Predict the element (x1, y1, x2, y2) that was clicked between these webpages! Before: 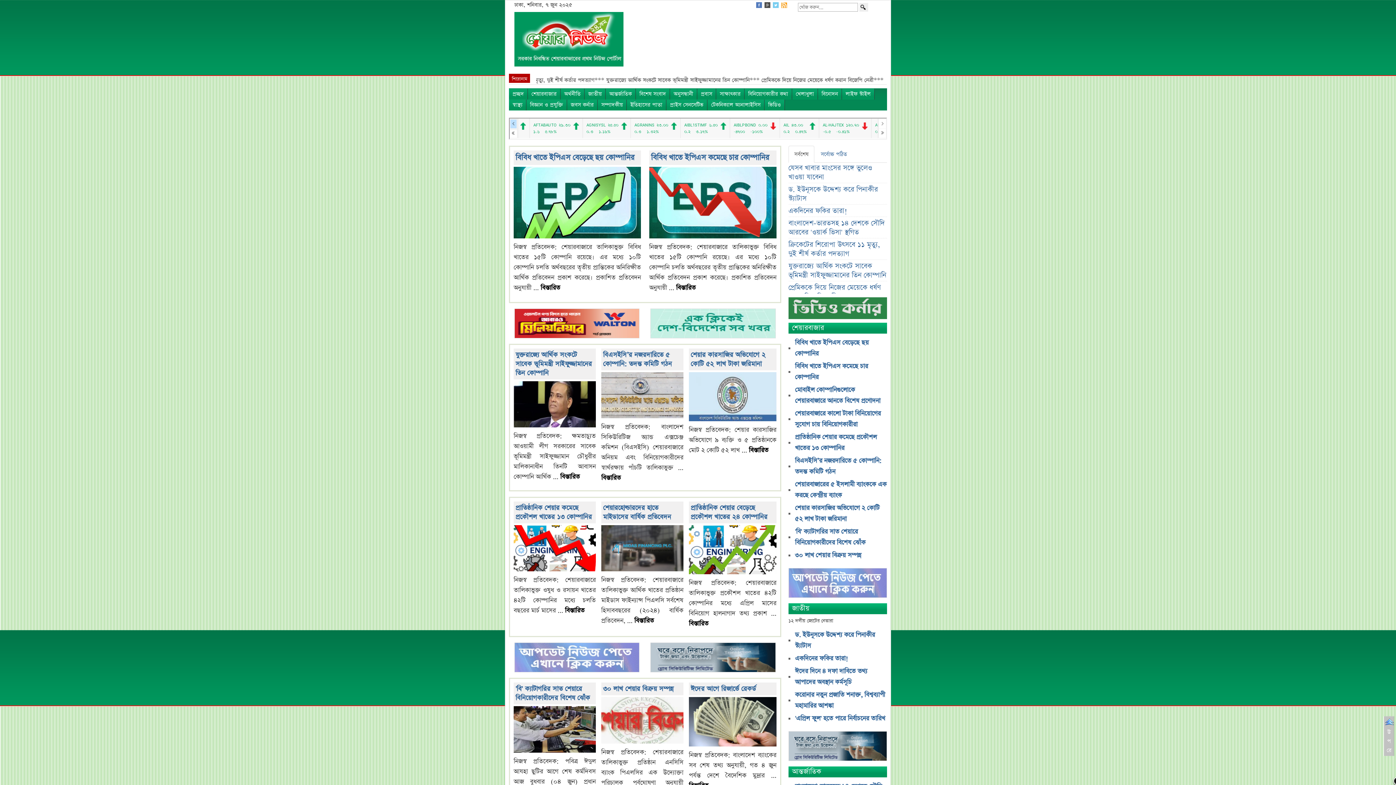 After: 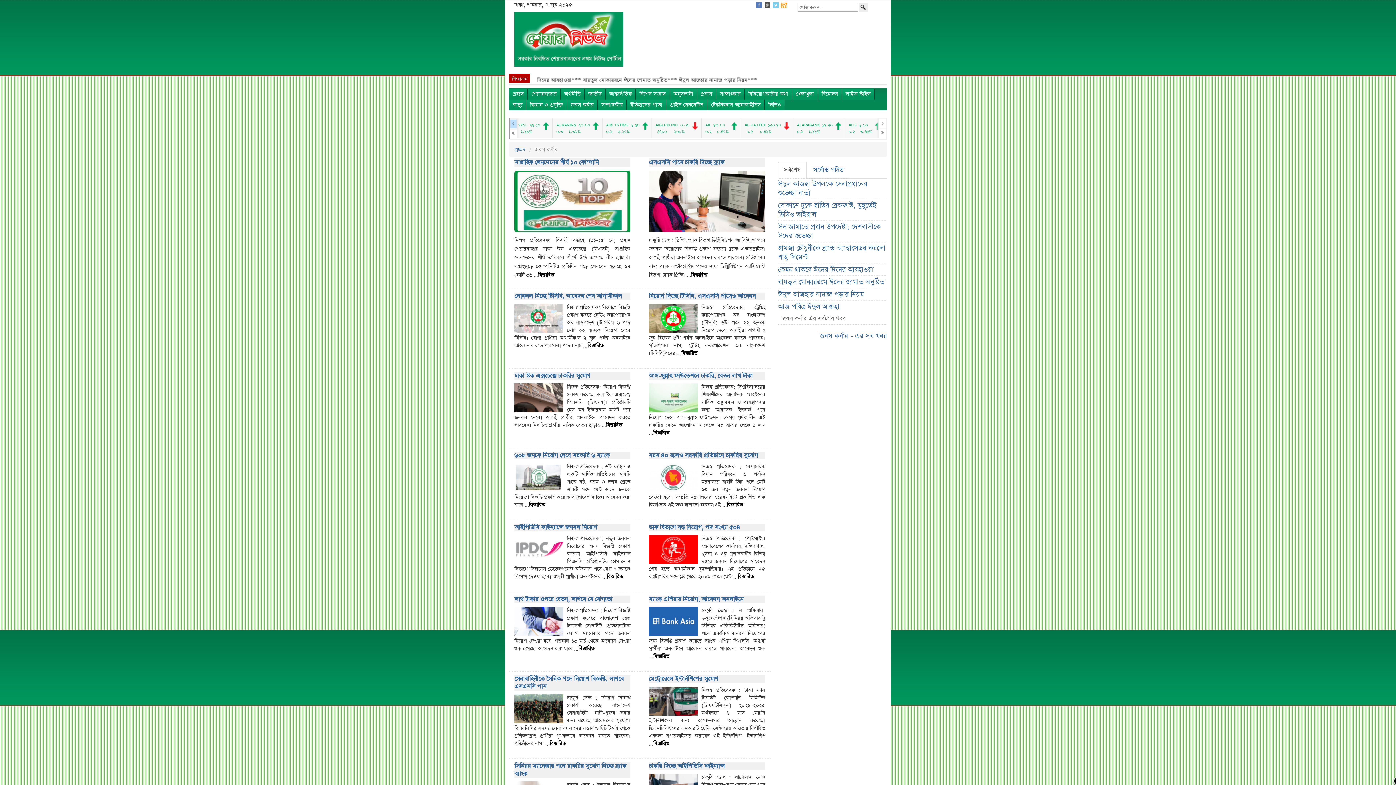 Action: bbox: (567, 99, 597, 110) label: জবস কর্নার